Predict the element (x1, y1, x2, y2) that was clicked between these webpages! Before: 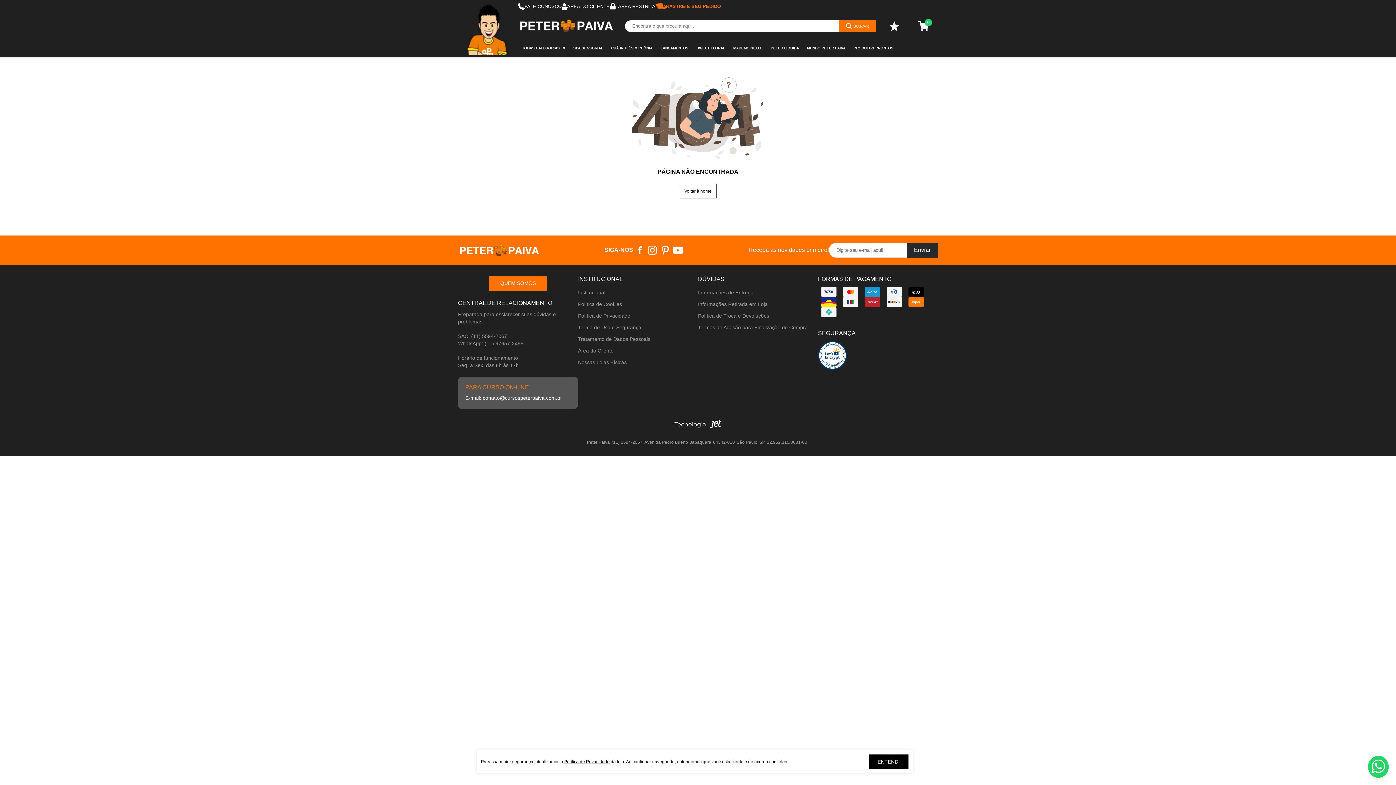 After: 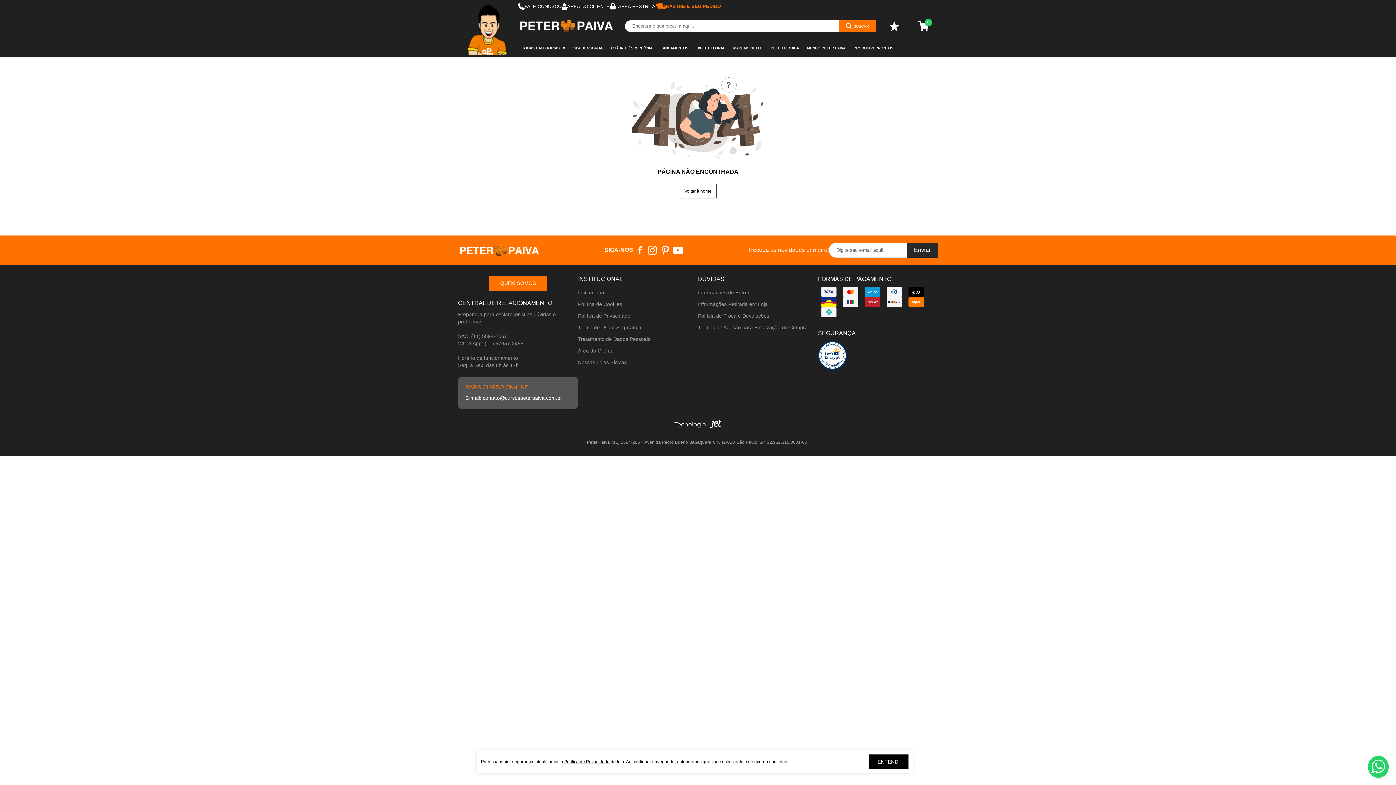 Action: bbox: (1368, 756, 1389, 778)